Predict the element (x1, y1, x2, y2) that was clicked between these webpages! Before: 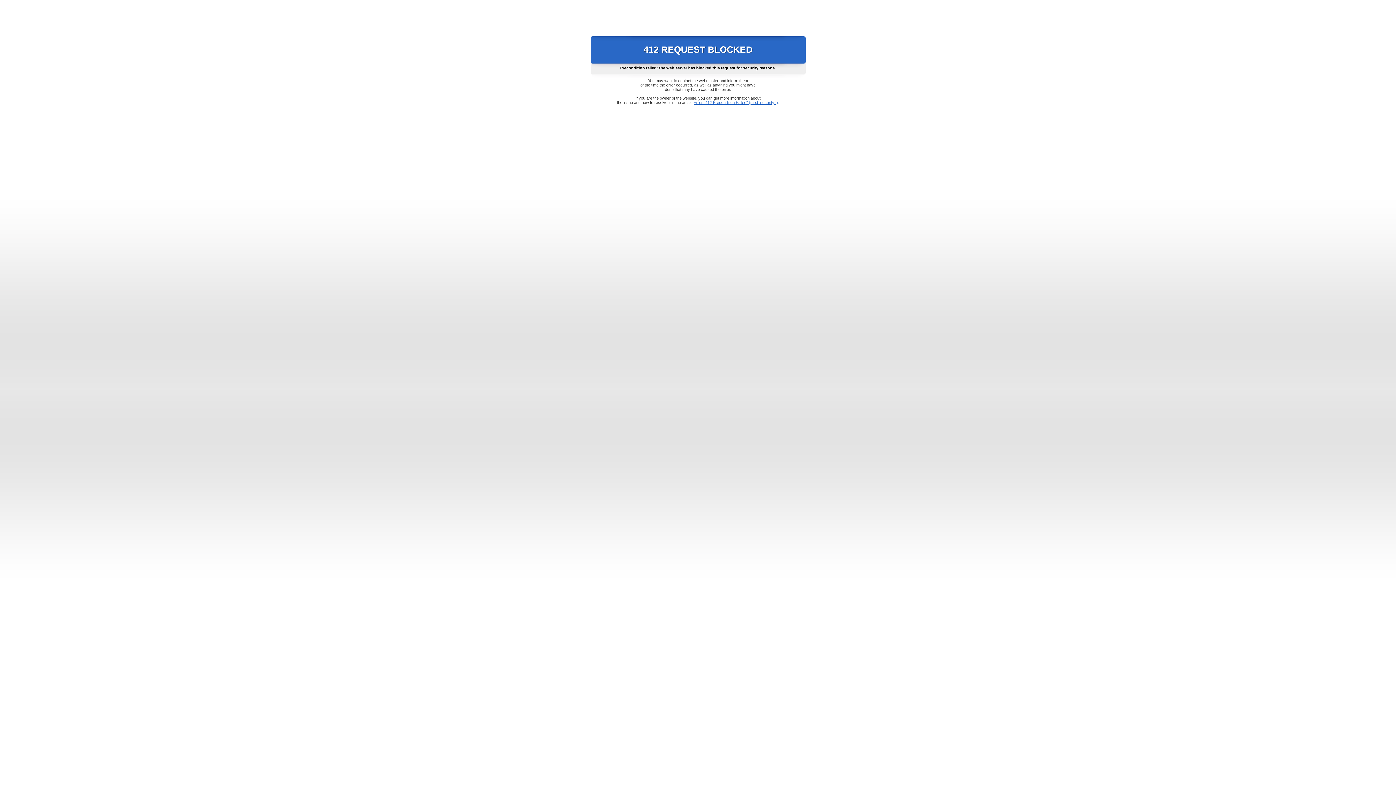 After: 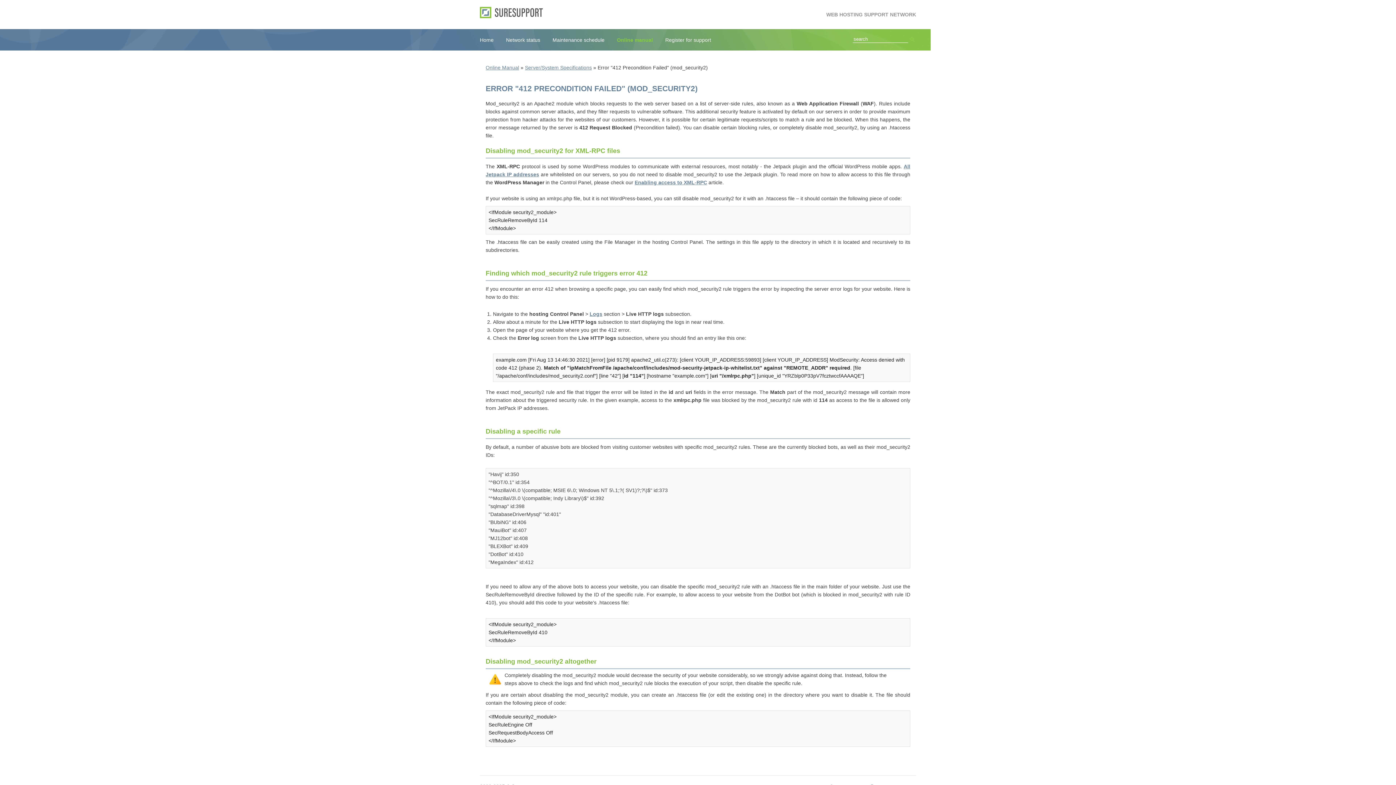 Action: label: Error "412 Precondition Failed" (mod_security2) bbox: (693, 100, 778, 104)